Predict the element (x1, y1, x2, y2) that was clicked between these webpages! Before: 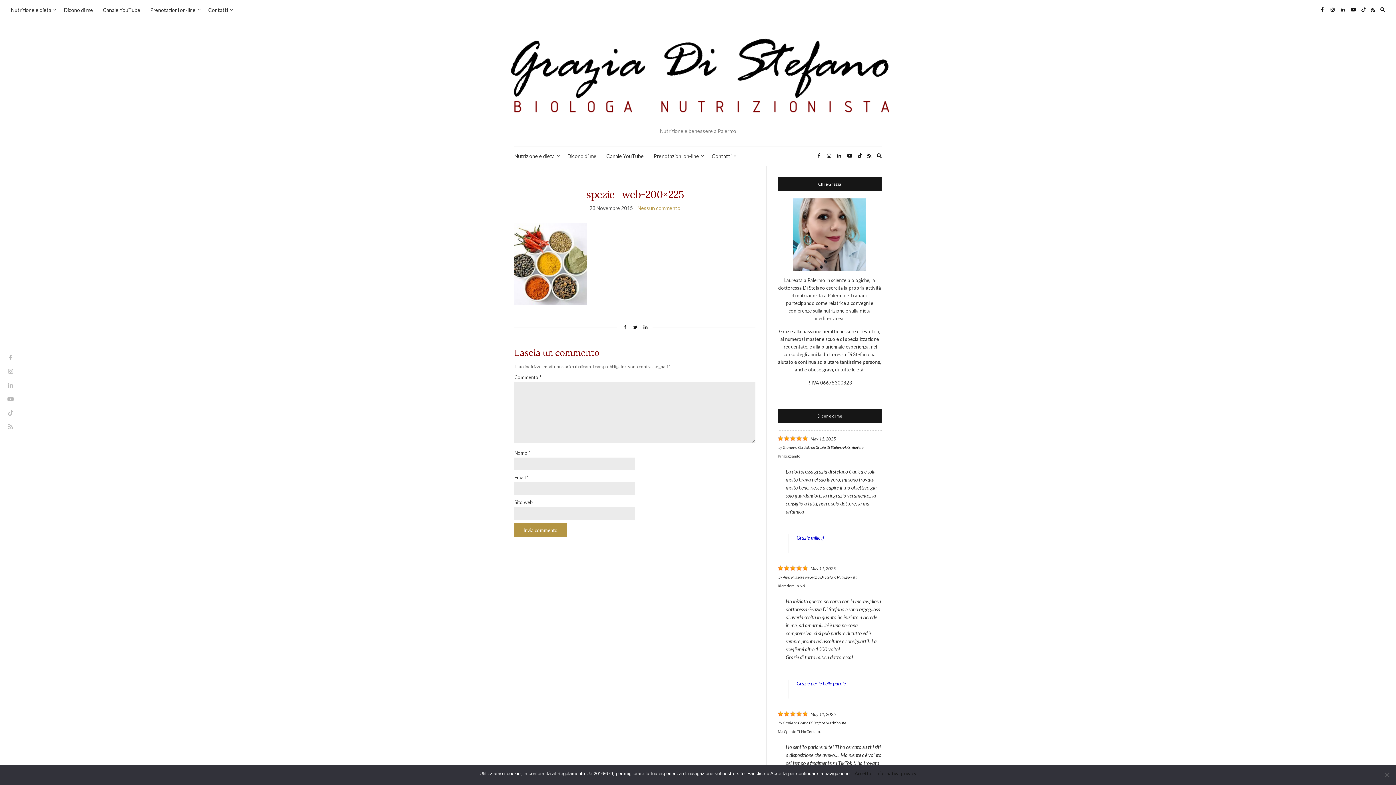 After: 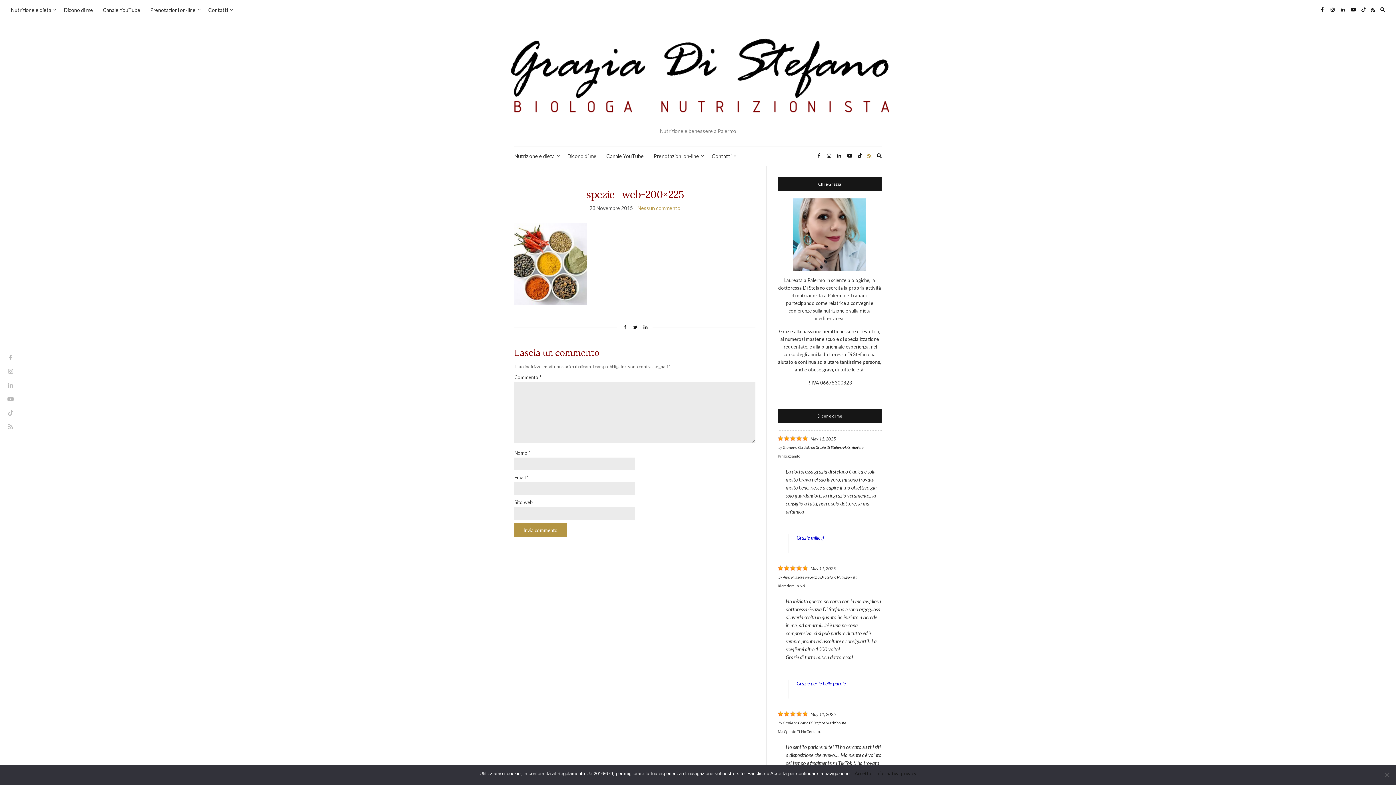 Action: bbox: (865, 151, 873, 161)